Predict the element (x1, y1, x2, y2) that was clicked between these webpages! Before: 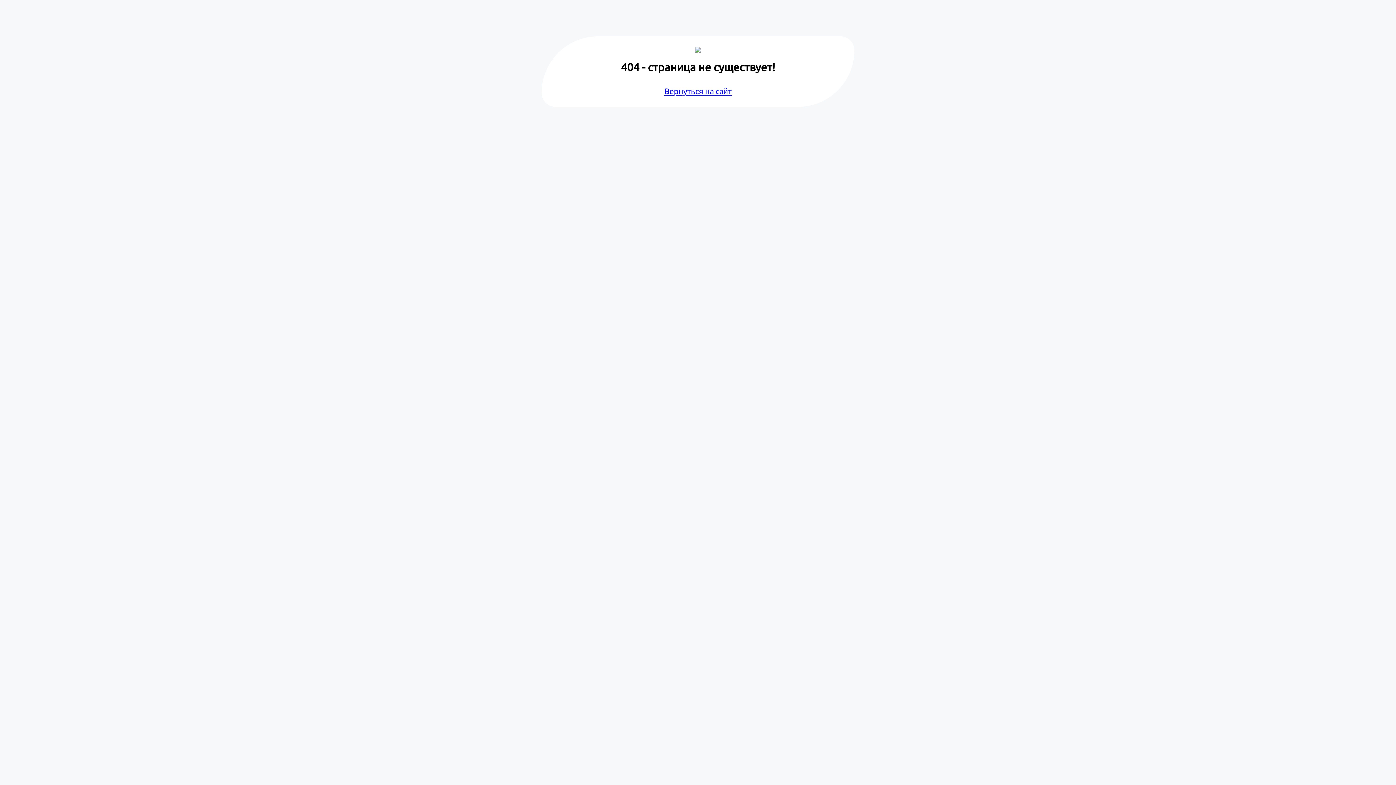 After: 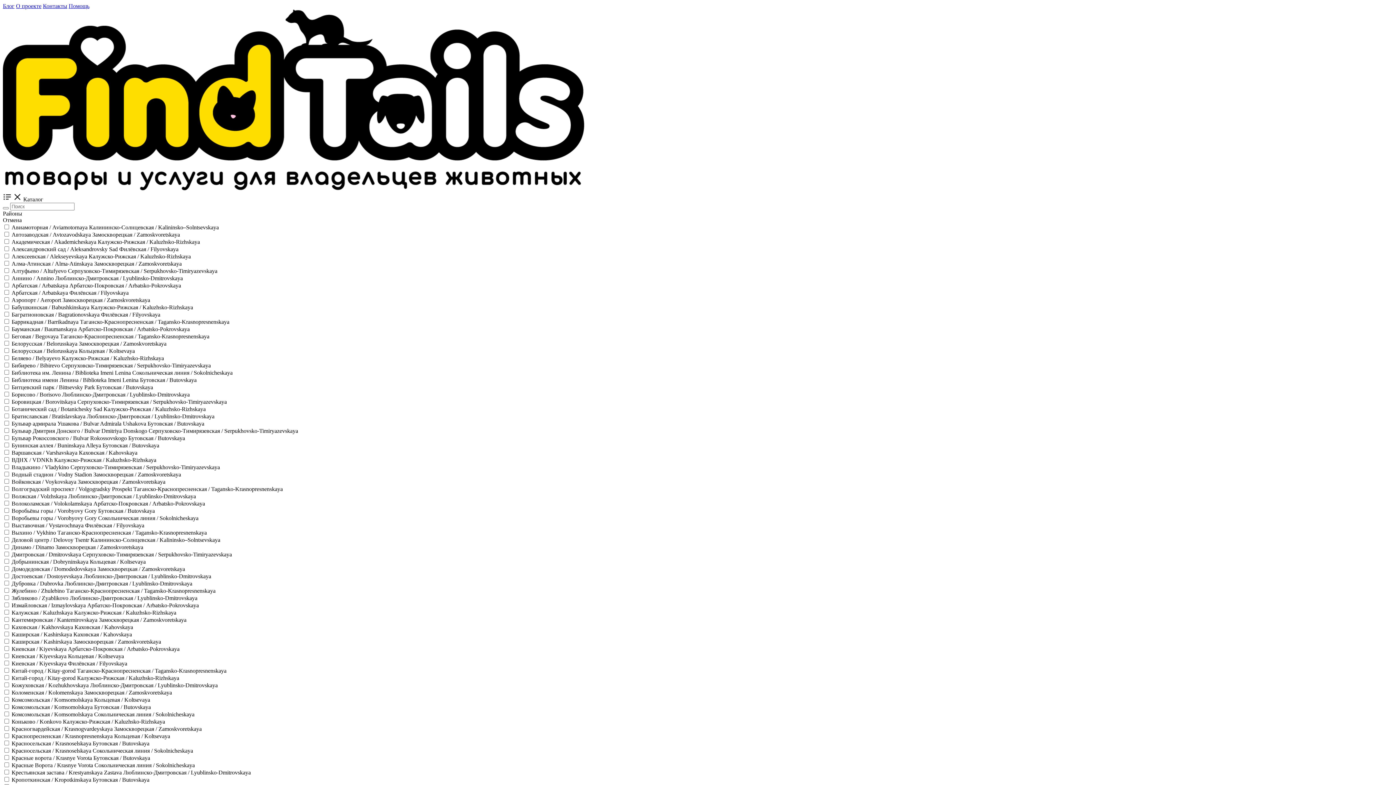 Action: label: Вернуться на сайт bbox: (664, 86, 731, 95)